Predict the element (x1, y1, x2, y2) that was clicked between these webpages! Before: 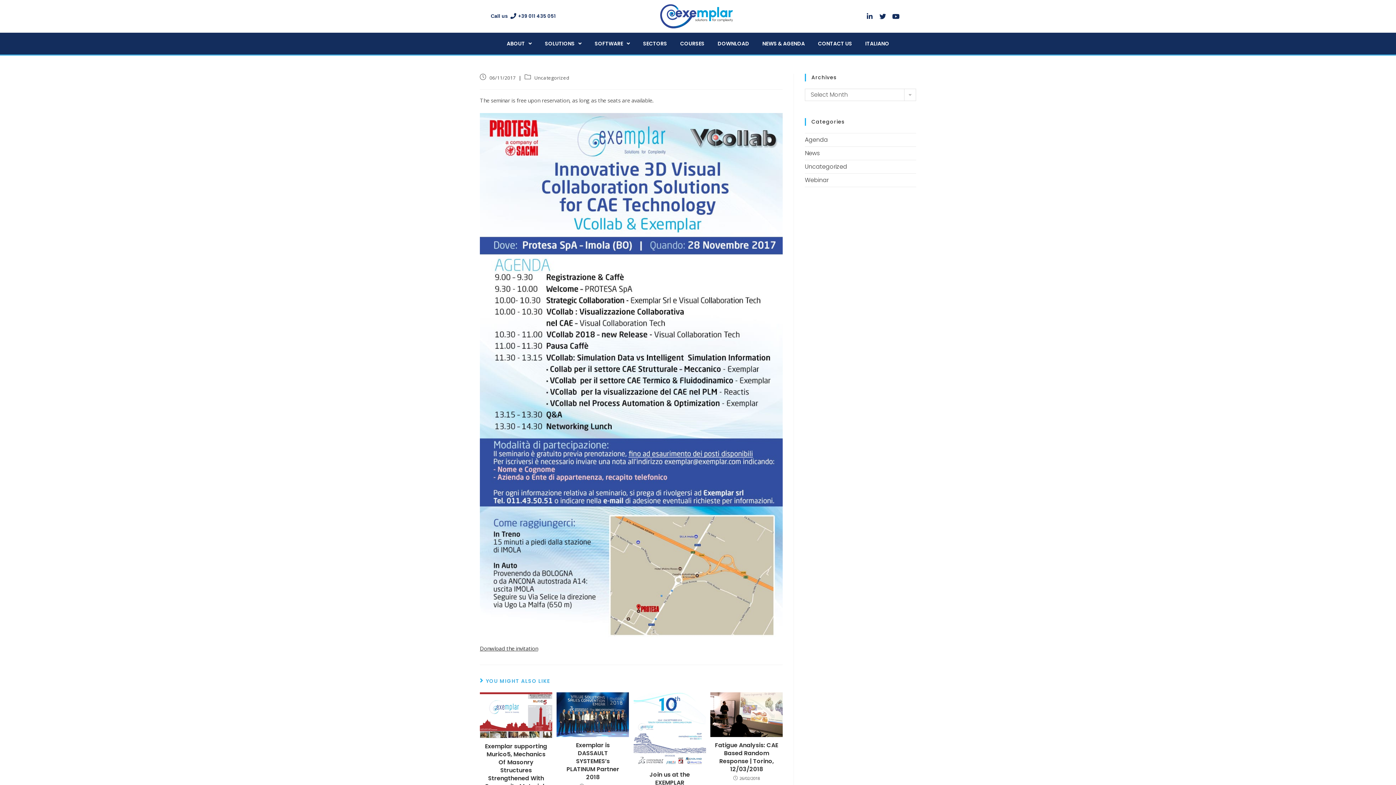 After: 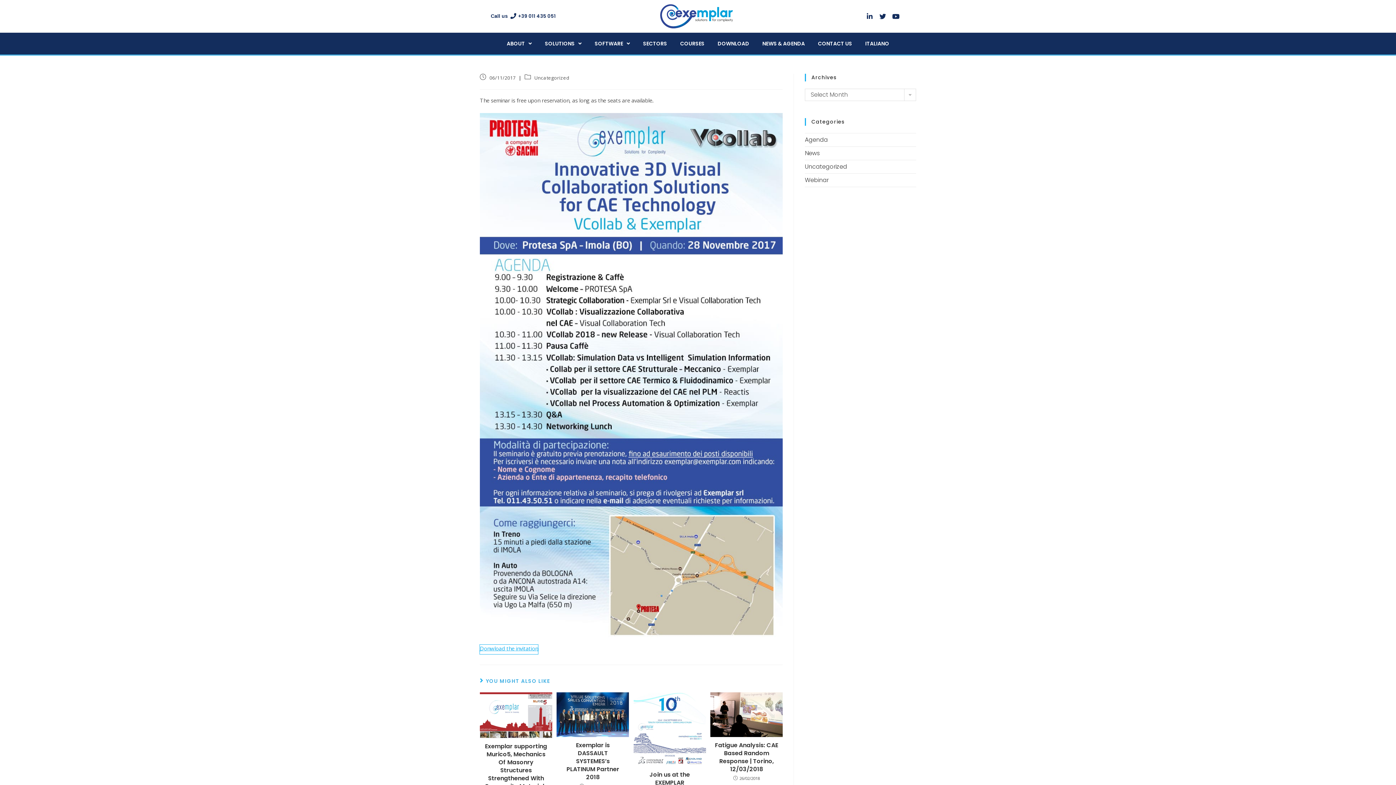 Action: bbox: (480, 645, 538, 654) label: Donwload the invitation